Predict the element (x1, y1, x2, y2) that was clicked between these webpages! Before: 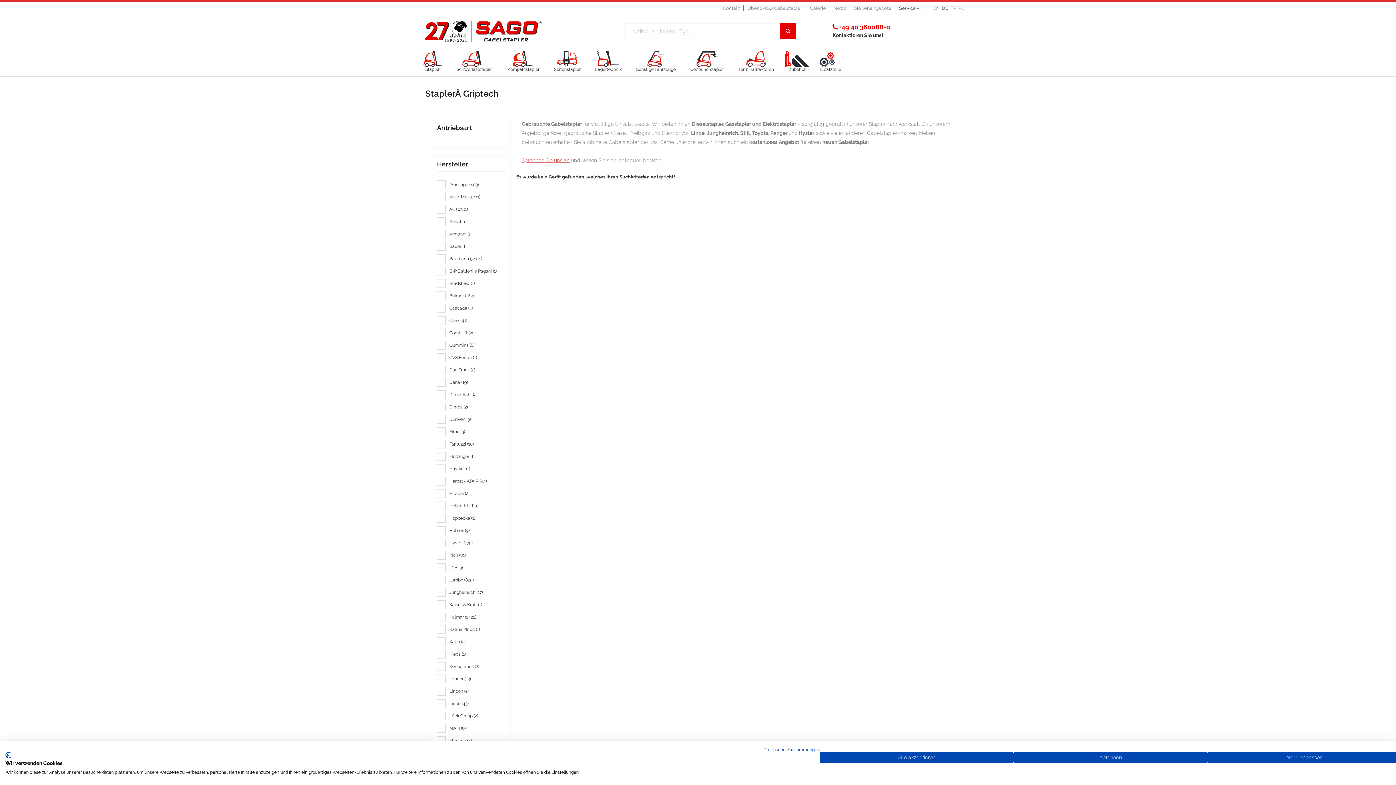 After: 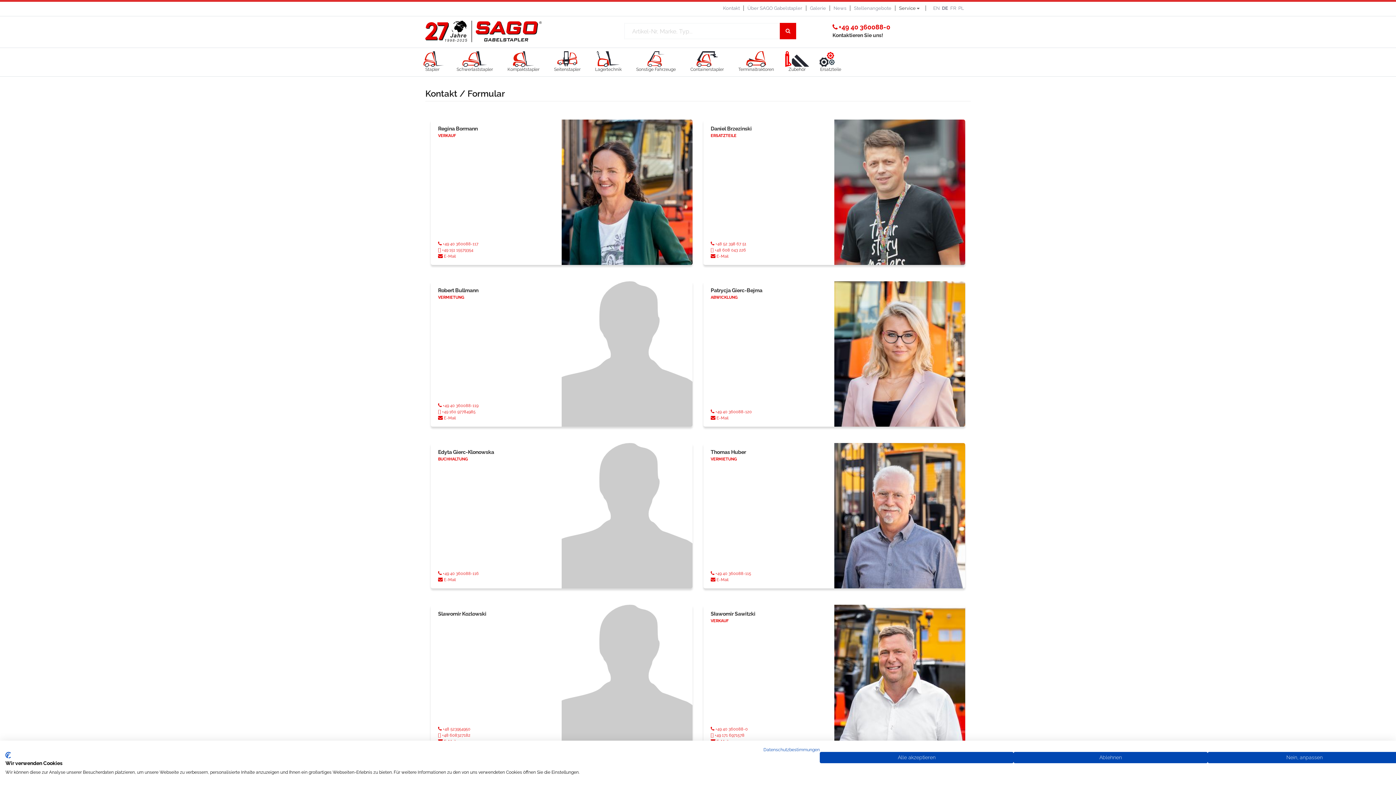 Action: label: Kontakt bbox: (723, 5, 740, 10)